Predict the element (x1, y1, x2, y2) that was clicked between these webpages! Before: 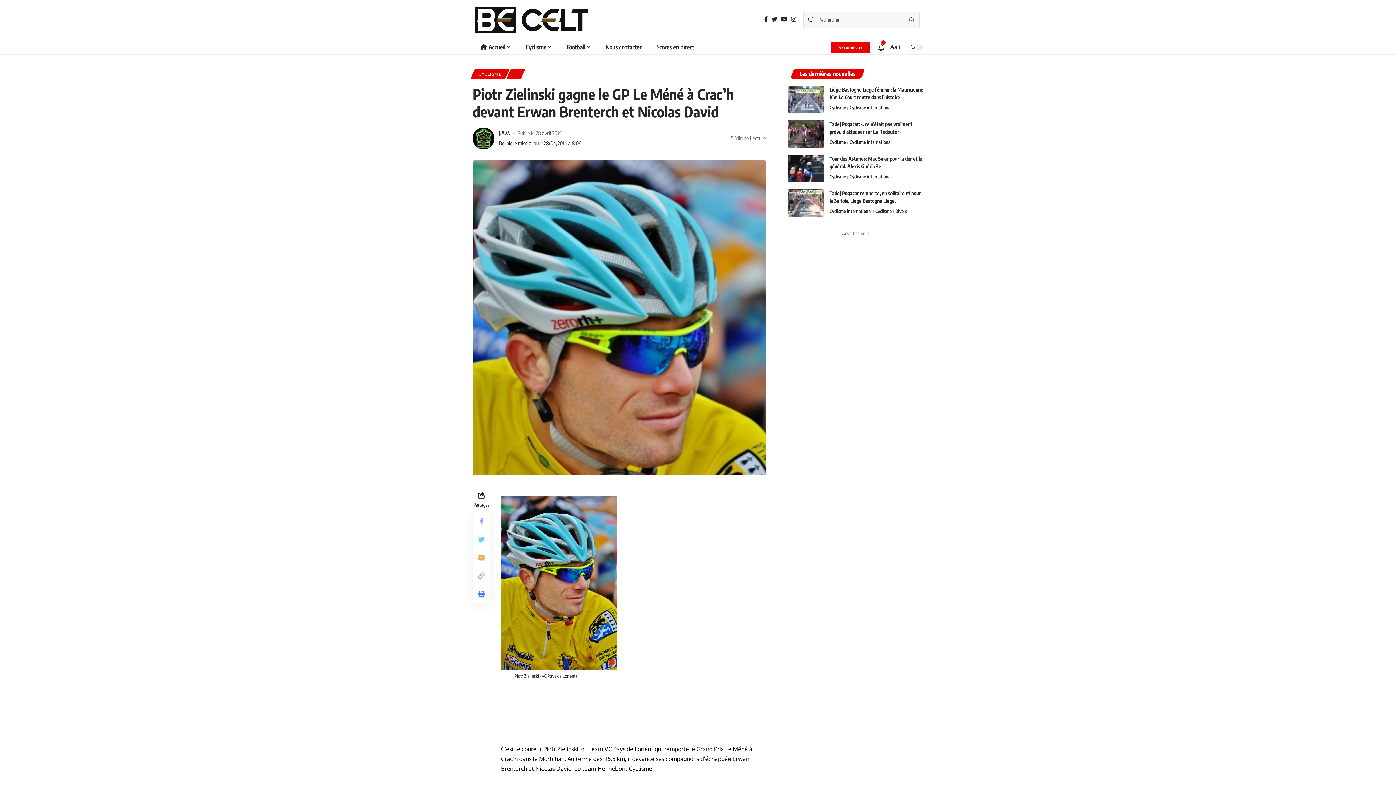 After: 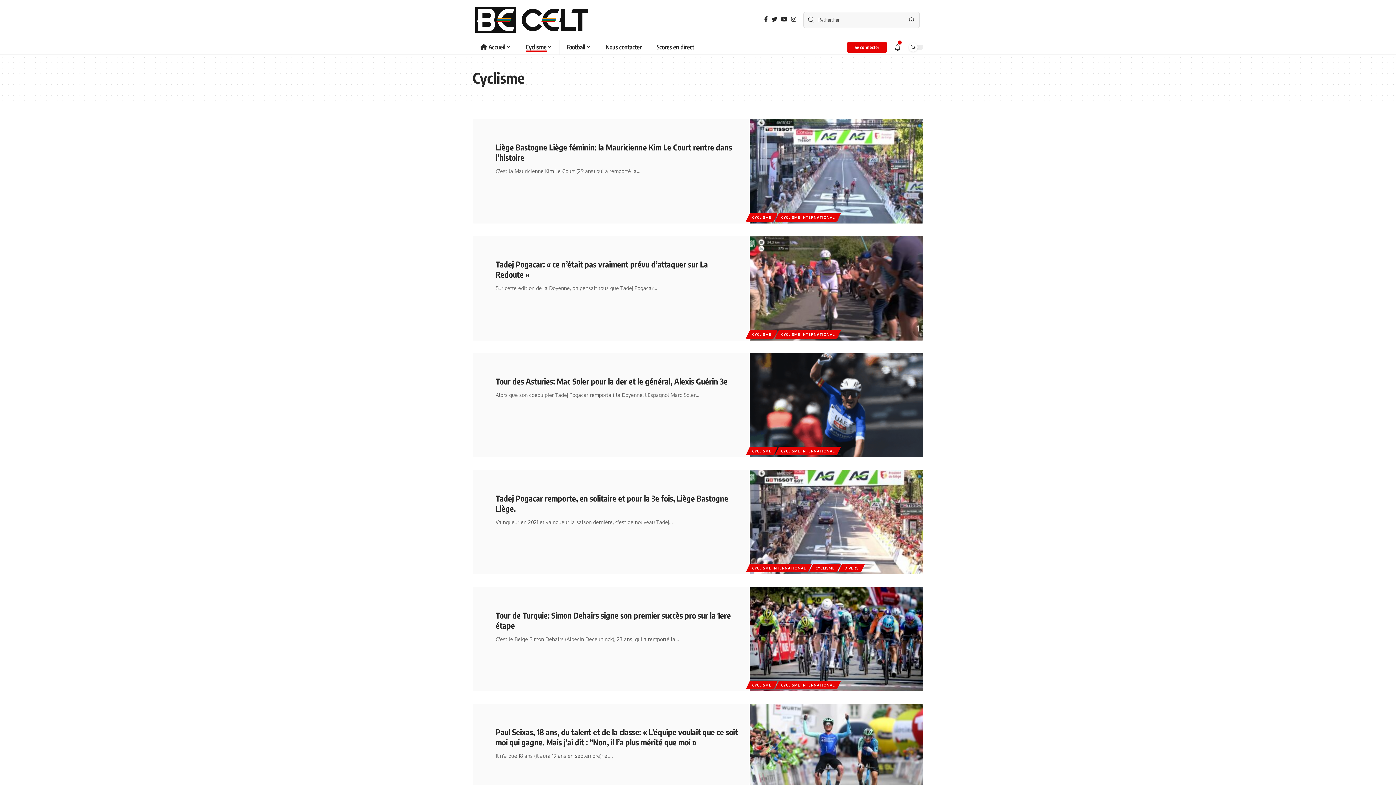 Action: label: Cyclisme bbox: (829, 138, 849, 146)